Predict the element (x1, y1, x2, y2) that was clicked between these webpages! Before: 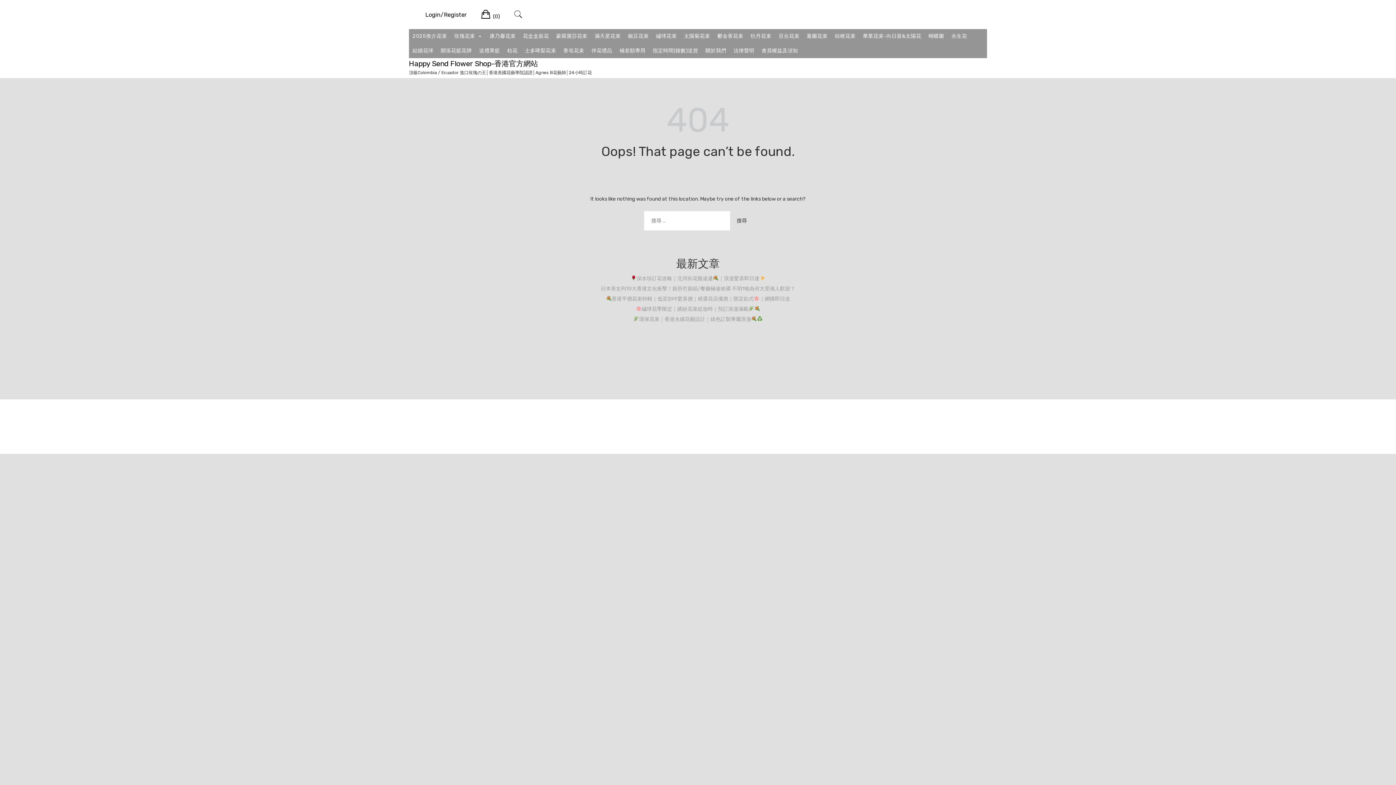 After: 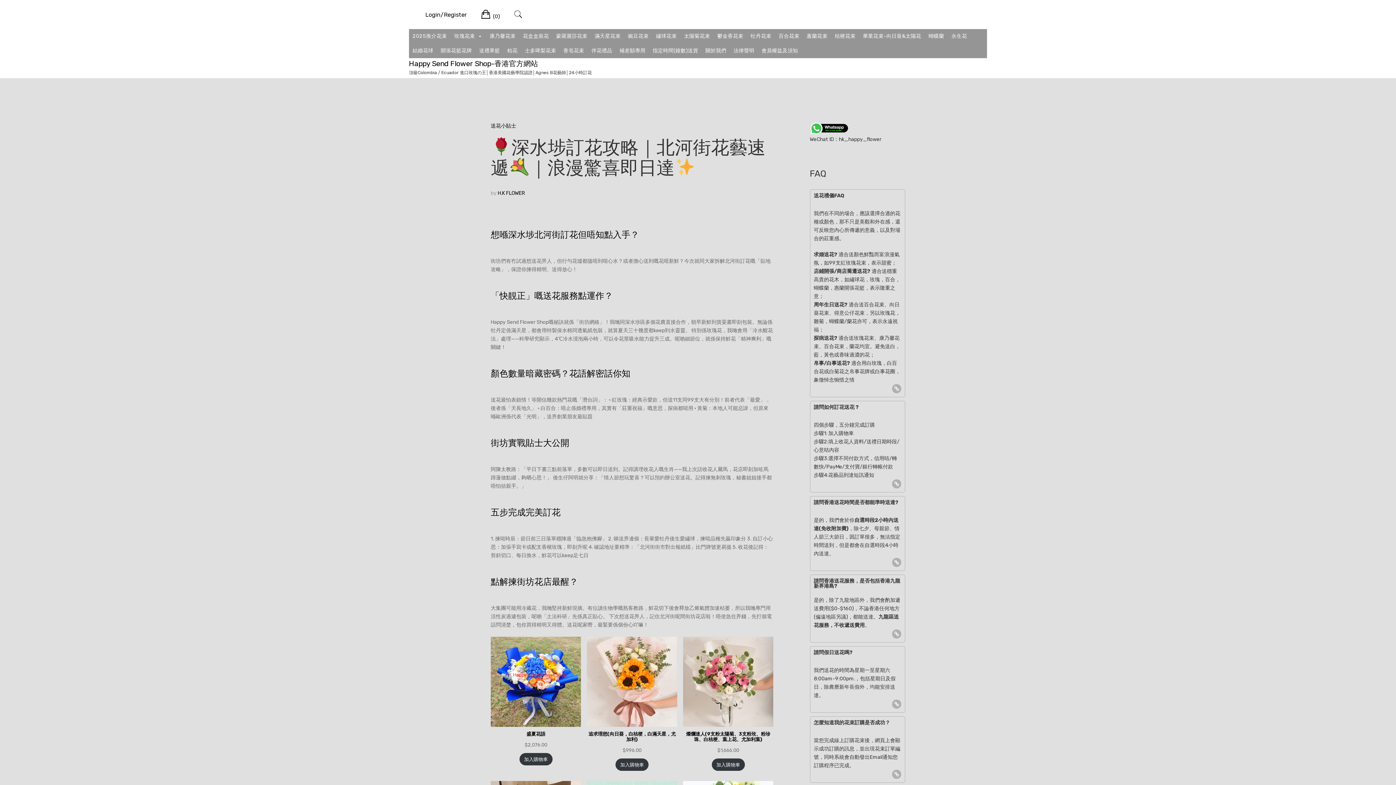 Action: bbox: (630, 275, 765, 281) label: 深水埗訂花攻略｜北河街花藝速遞｜浪漫驚喜即日達